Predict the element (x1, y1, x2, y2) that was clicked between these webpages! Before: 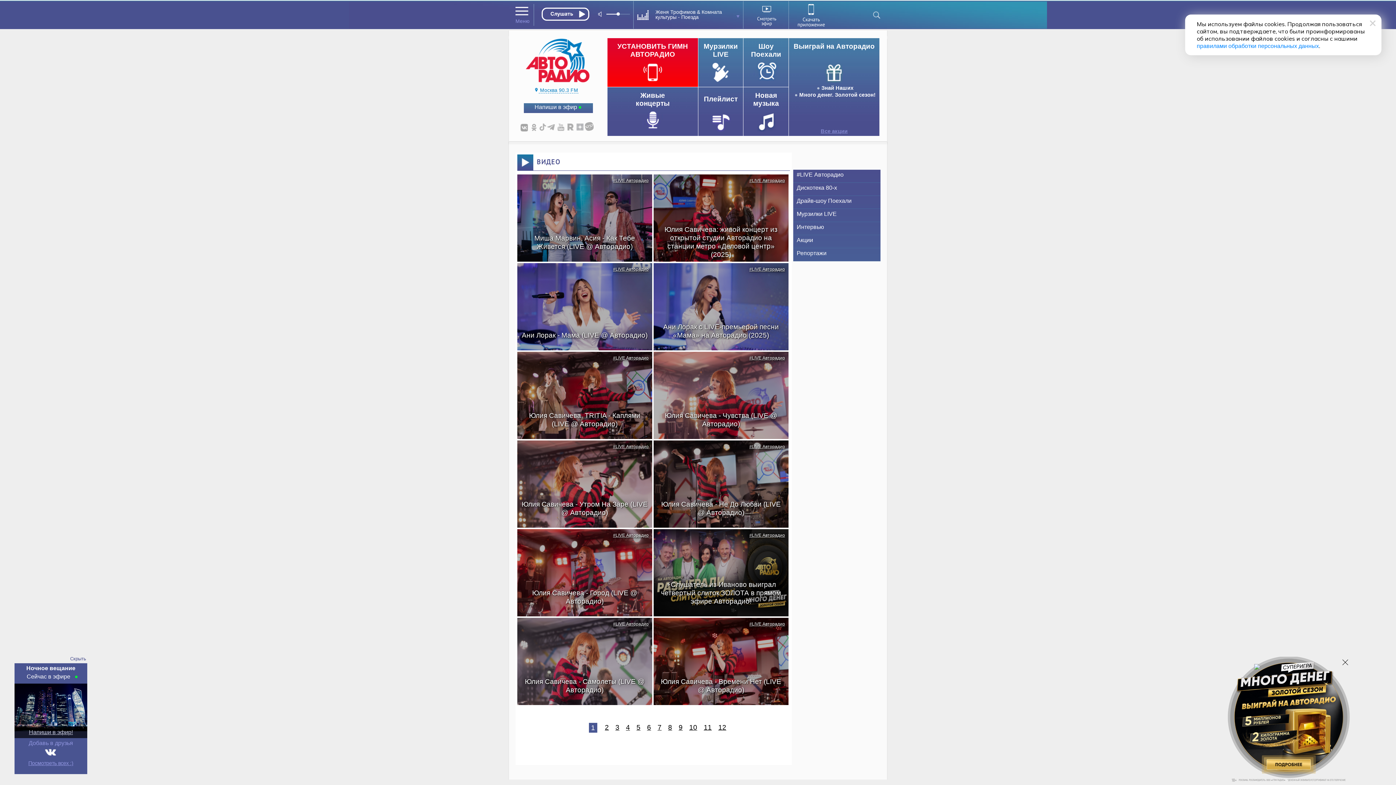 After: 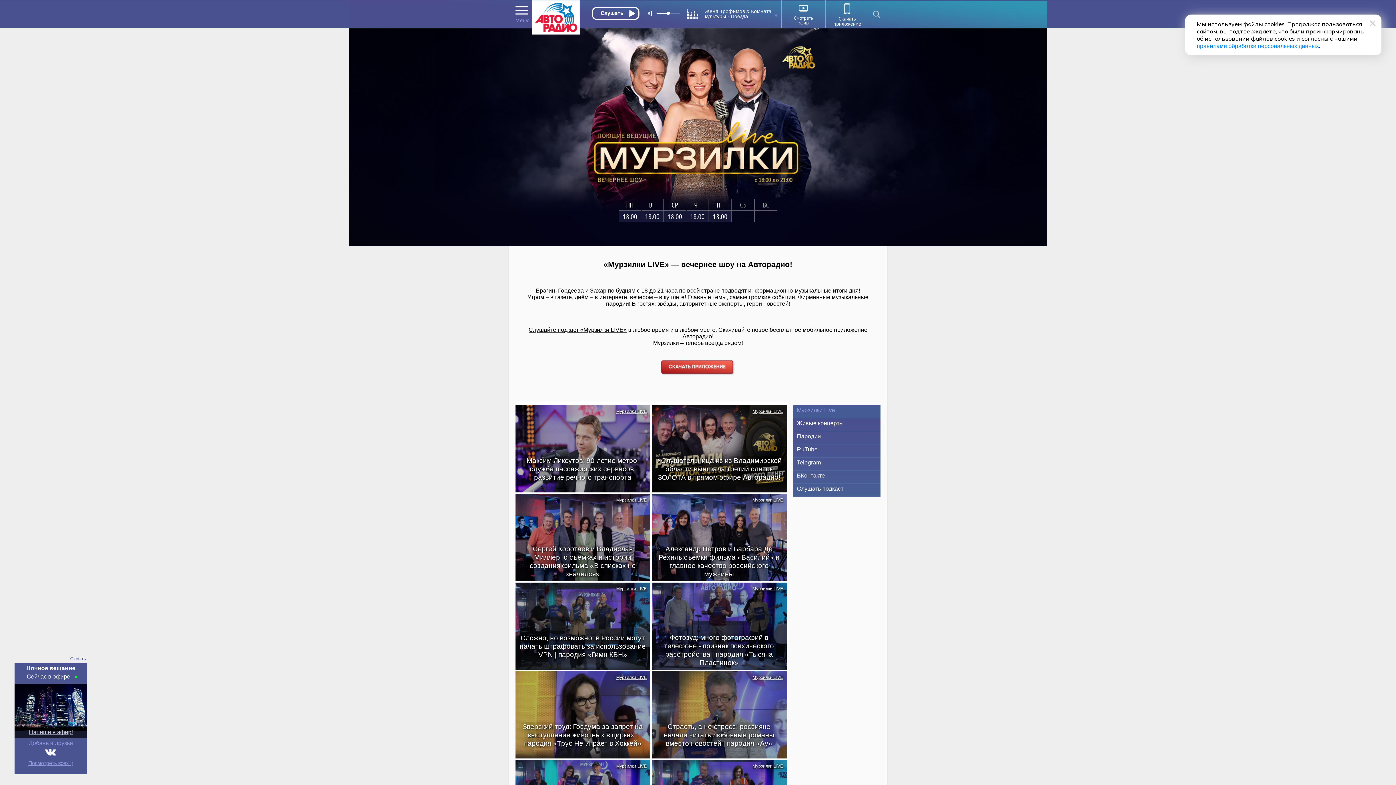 Action: bbox: (698, 38, 743, 86)